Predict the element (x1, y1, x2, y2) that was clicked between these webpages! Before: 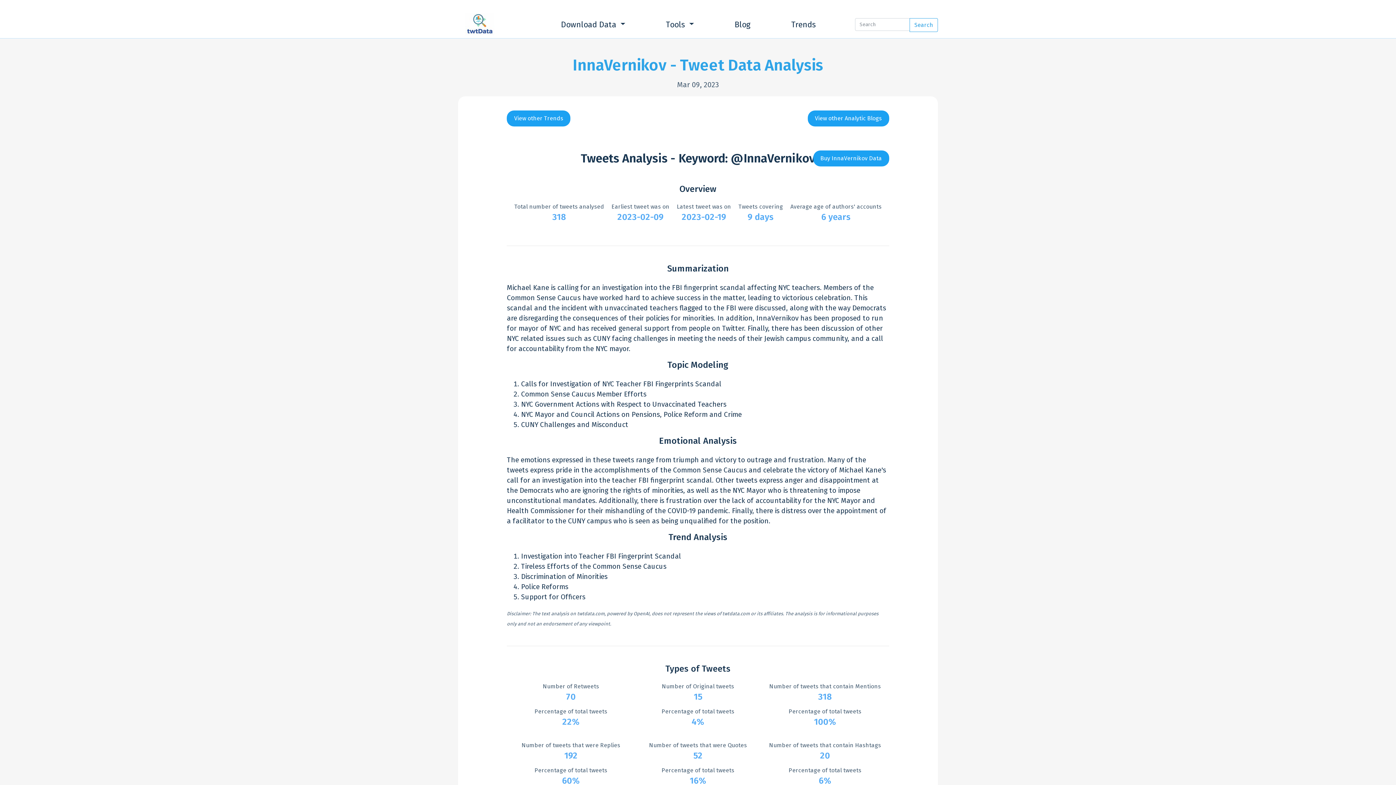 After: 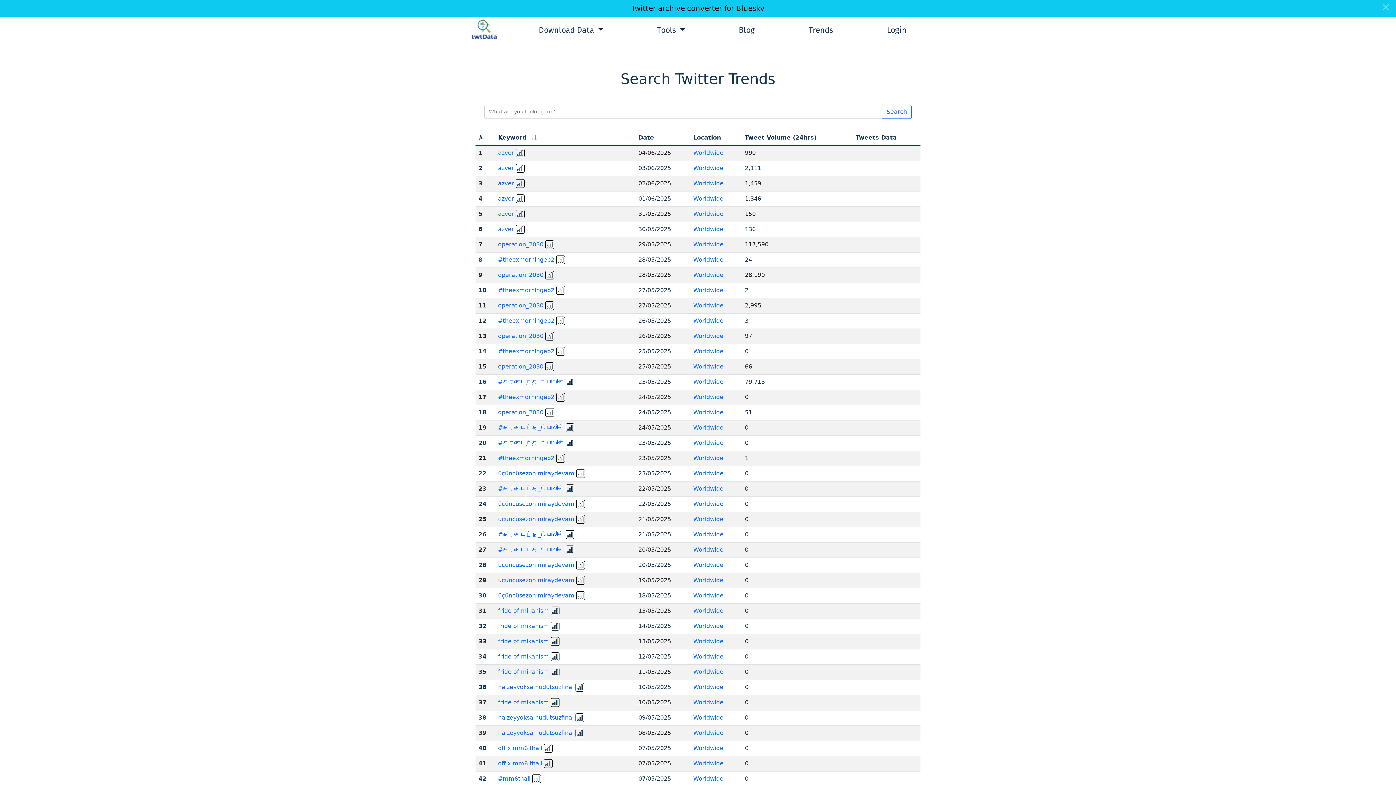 Action: label: Trends bbox: (788, 16, 818, 32)